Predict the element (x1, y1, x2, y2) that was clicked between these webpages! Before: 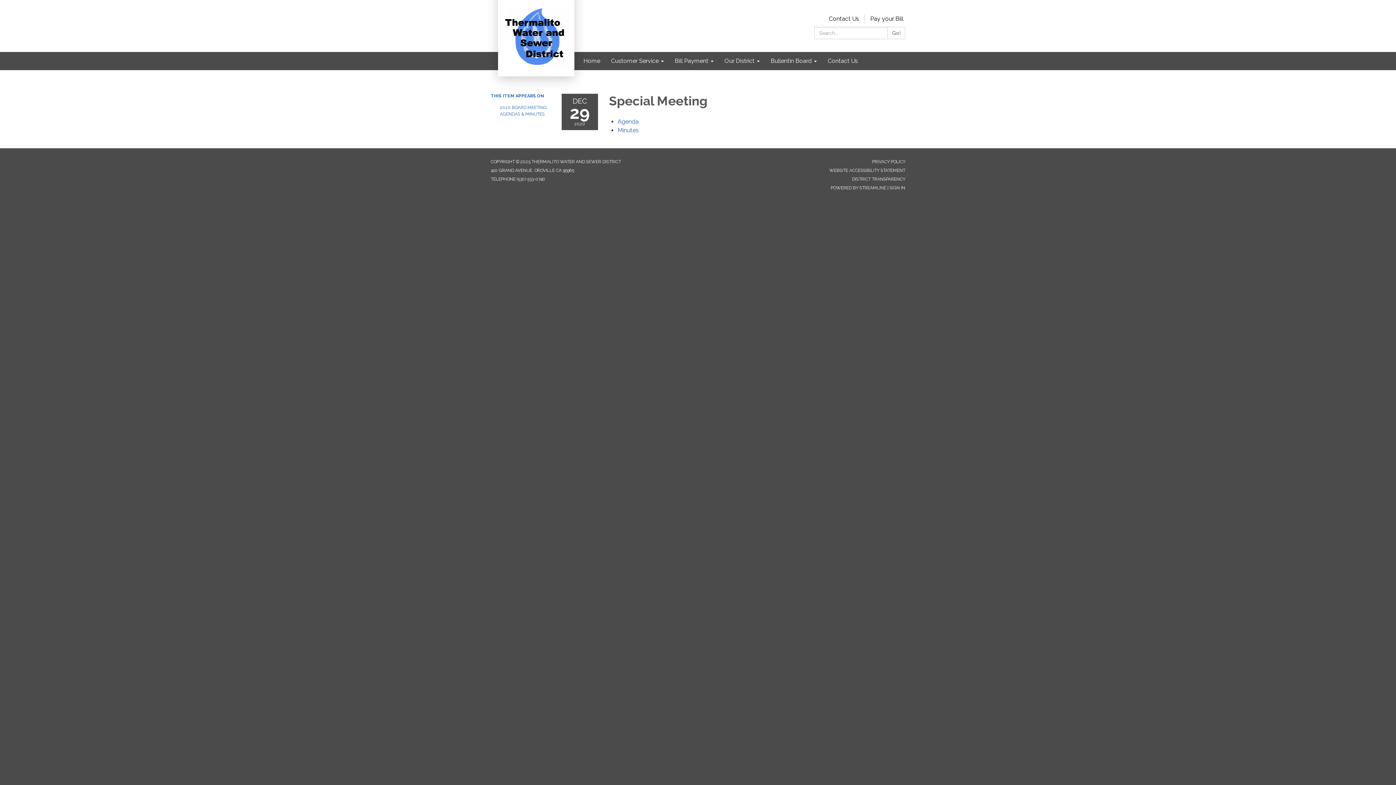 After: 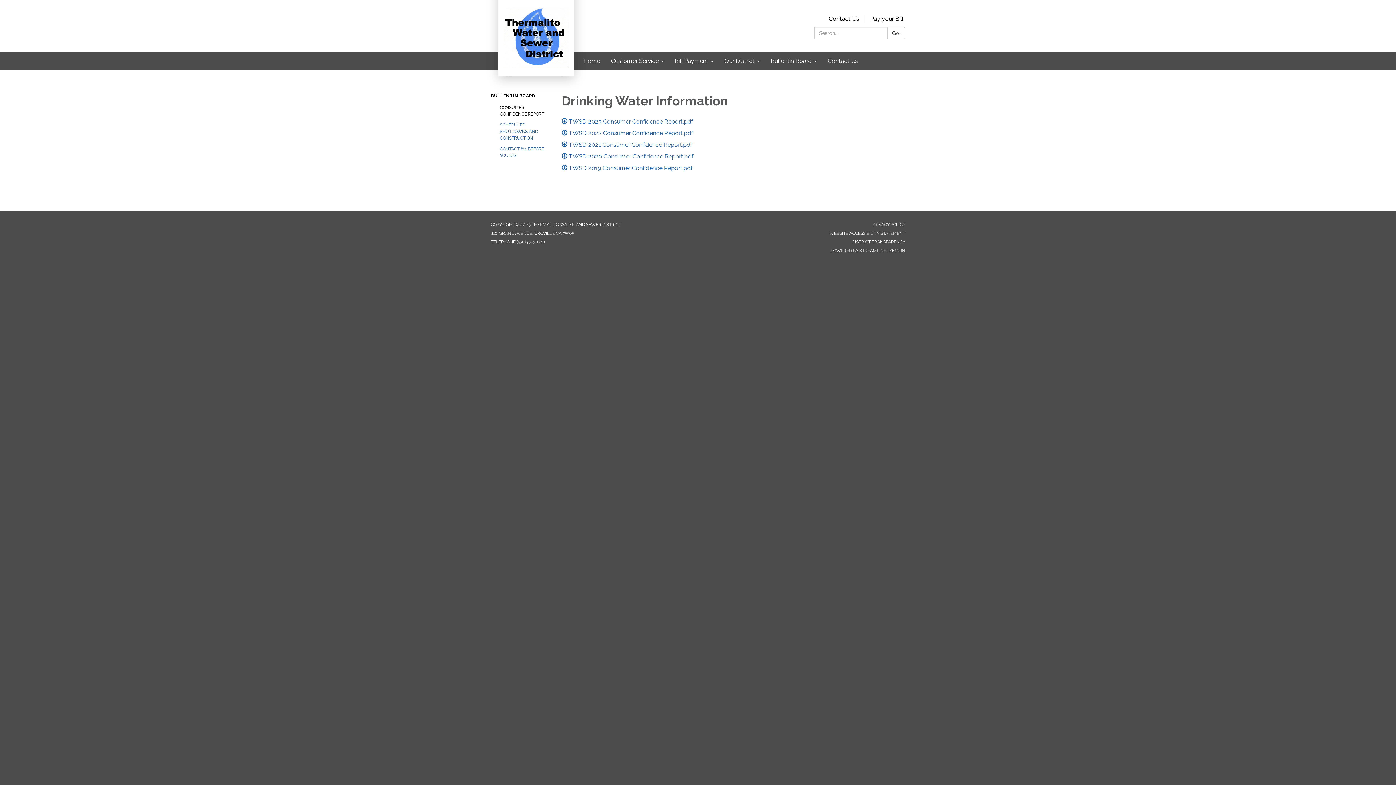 Action: bbox: (765, 52, 822, 70) label: Bullentin Board